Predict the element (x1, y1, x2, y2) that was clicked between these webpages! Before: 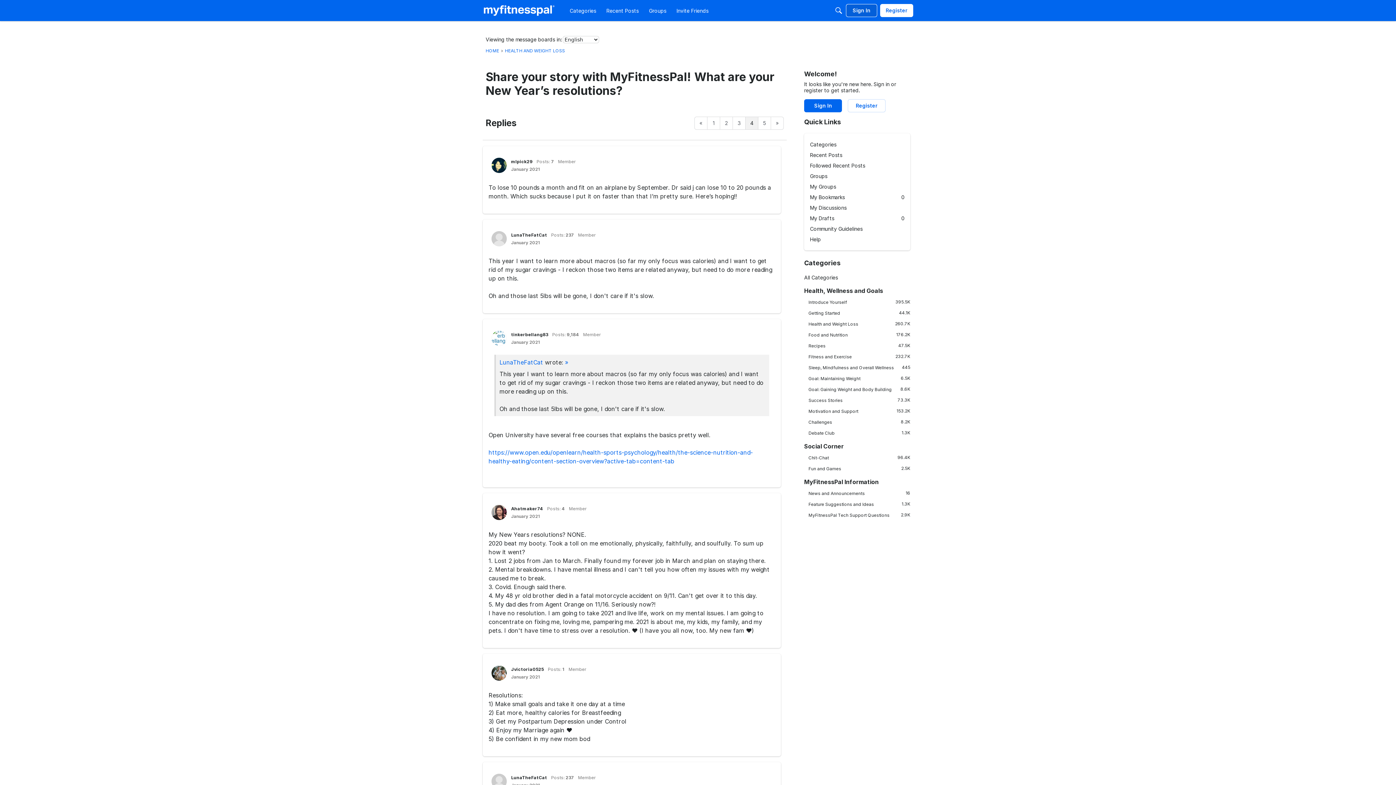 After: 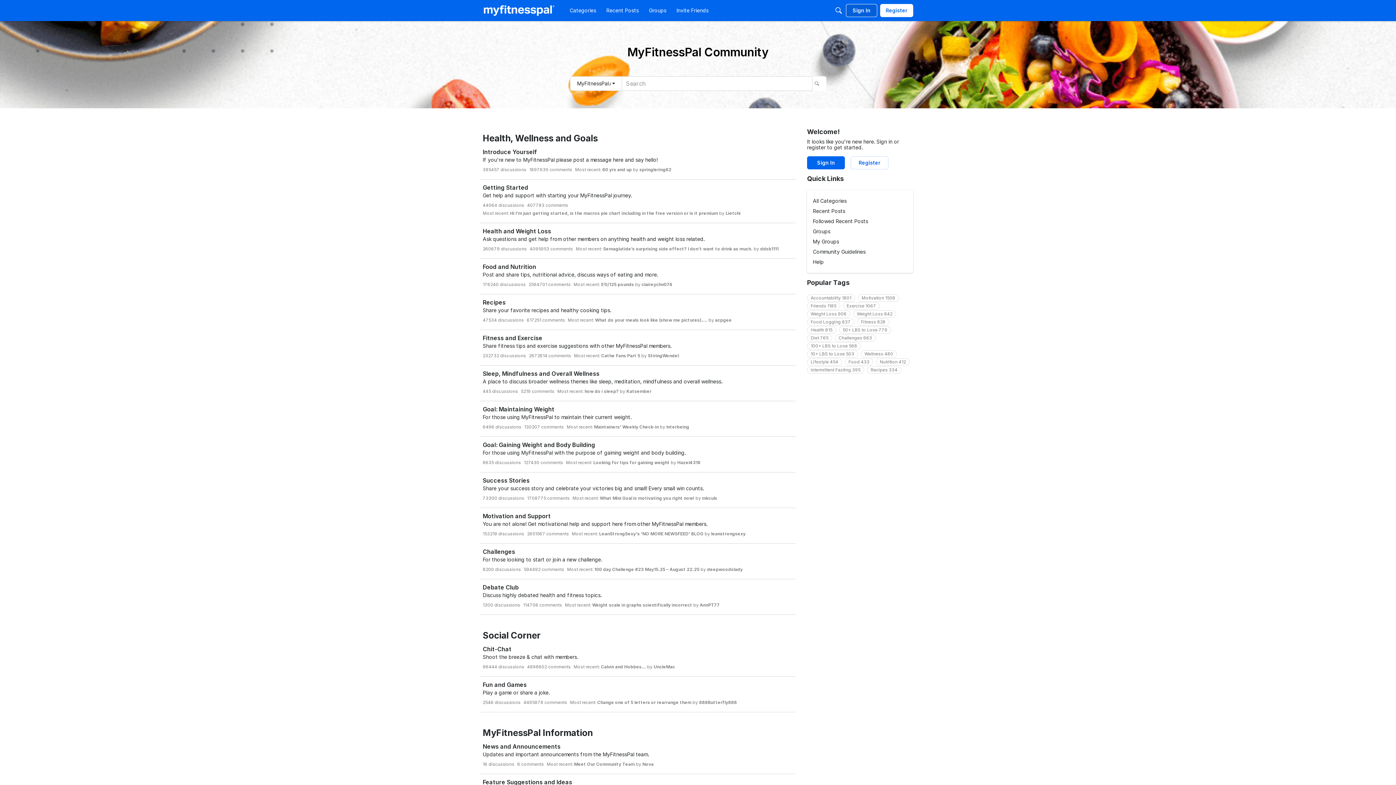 Action: label: HOME bbox: (485, 48, 499, 53)